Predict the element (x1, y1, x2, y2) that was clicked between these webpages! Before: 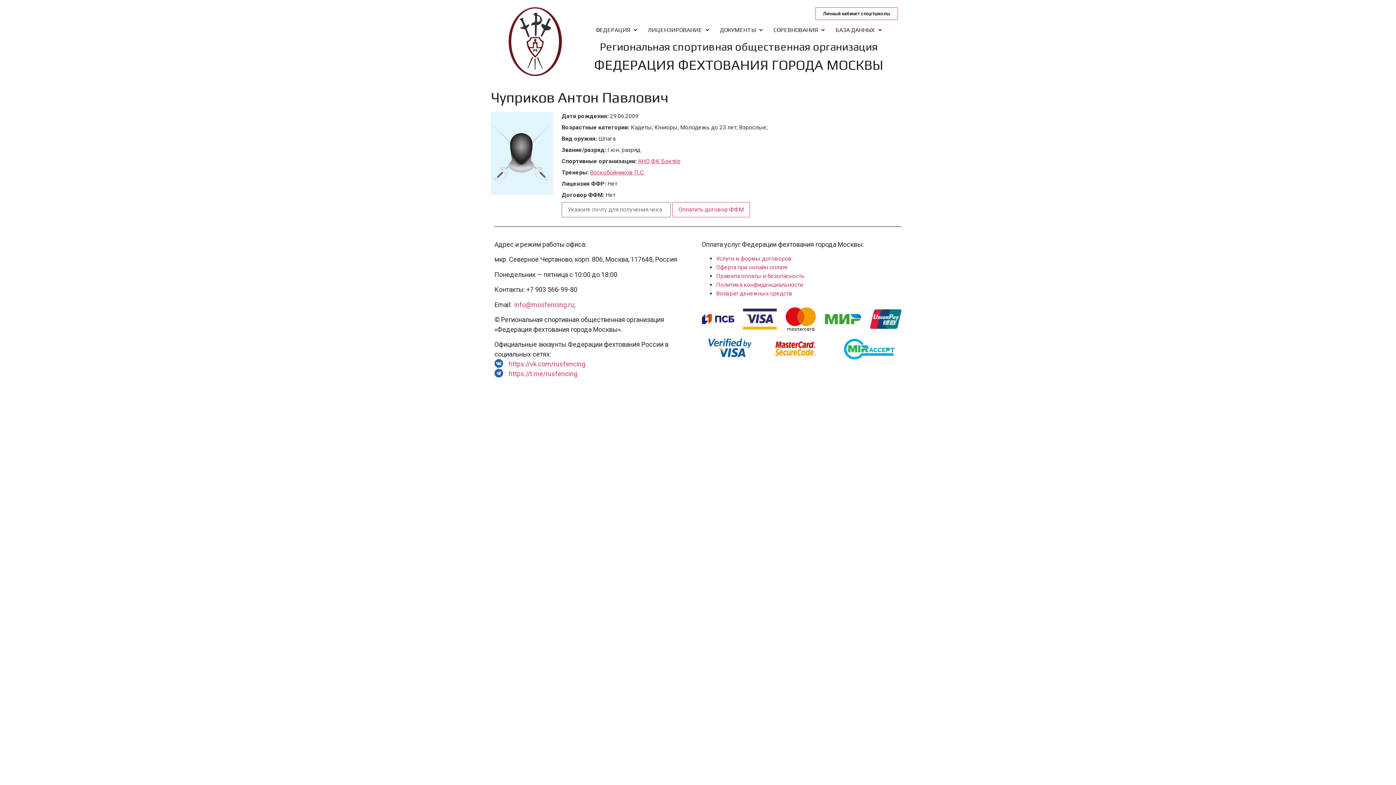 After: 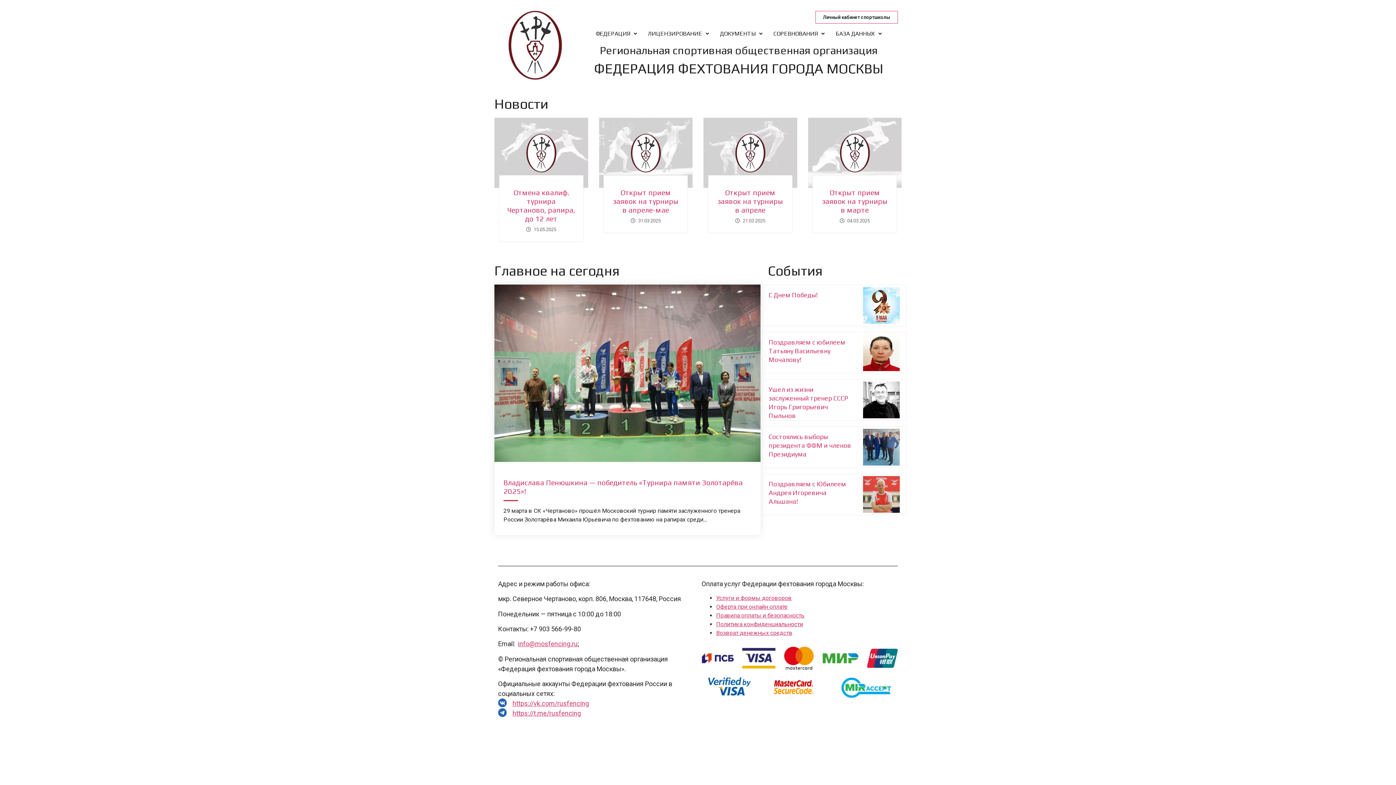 Action: bbox: (498, 7, 572, 78)